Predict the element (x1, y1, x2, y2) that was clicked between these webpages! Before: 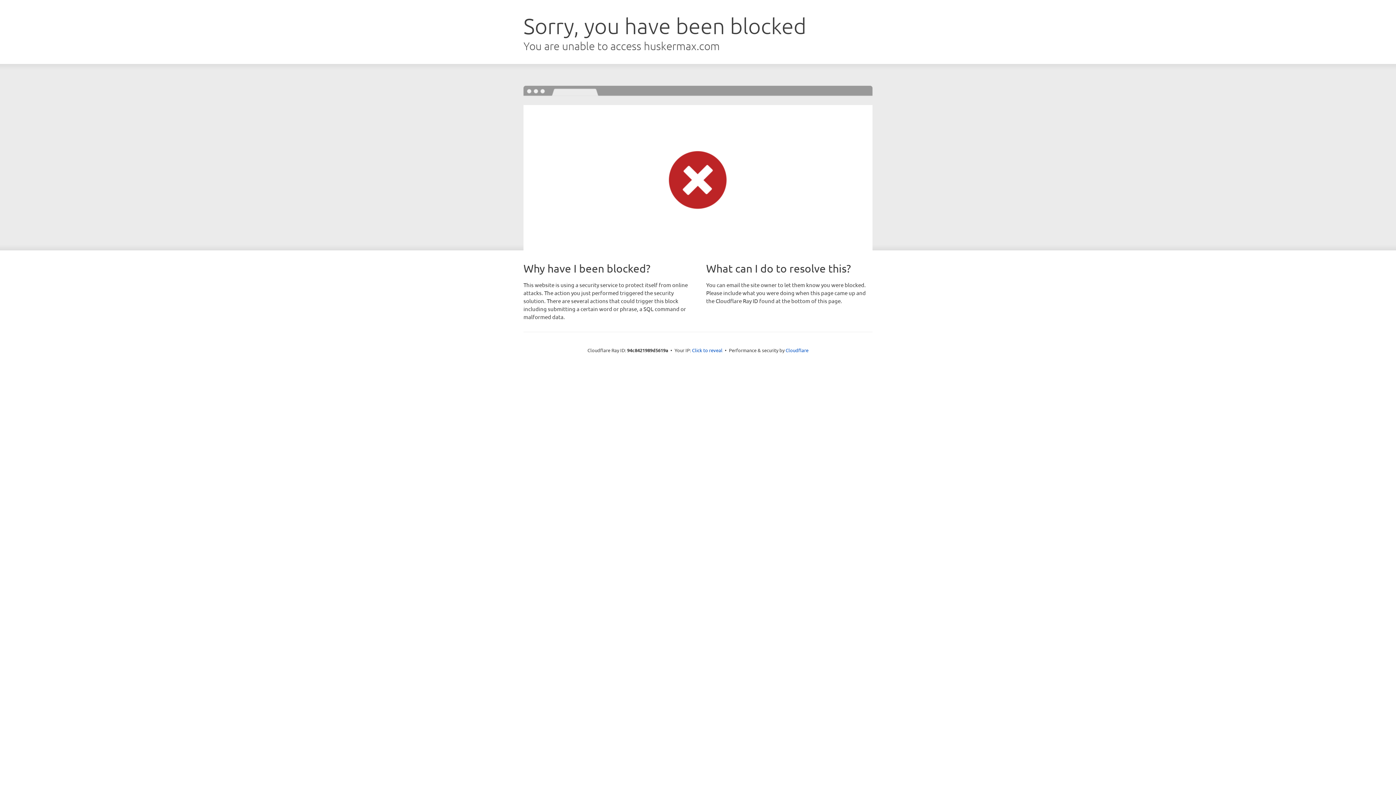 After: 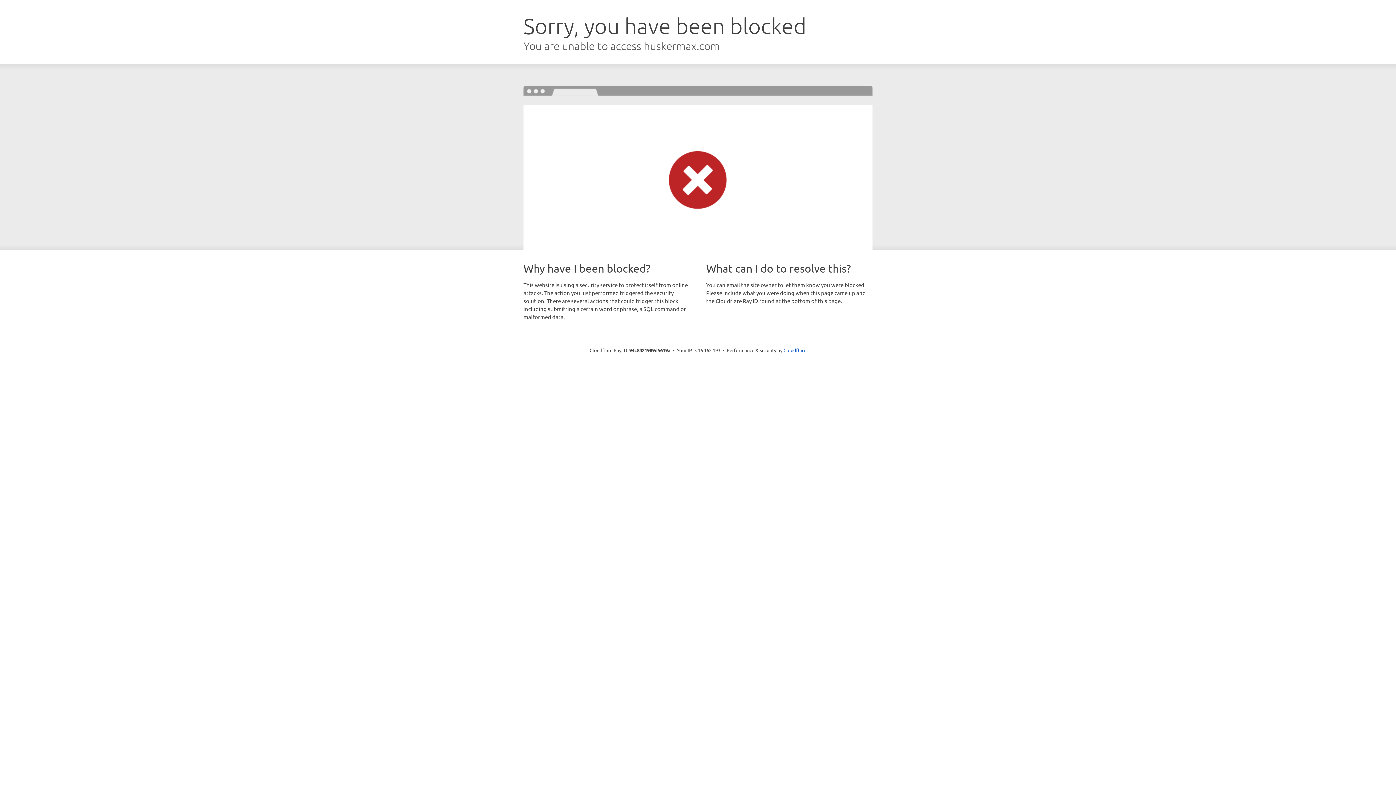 Action: label: Click to reveal bbox: (692, 346, 722, 353)